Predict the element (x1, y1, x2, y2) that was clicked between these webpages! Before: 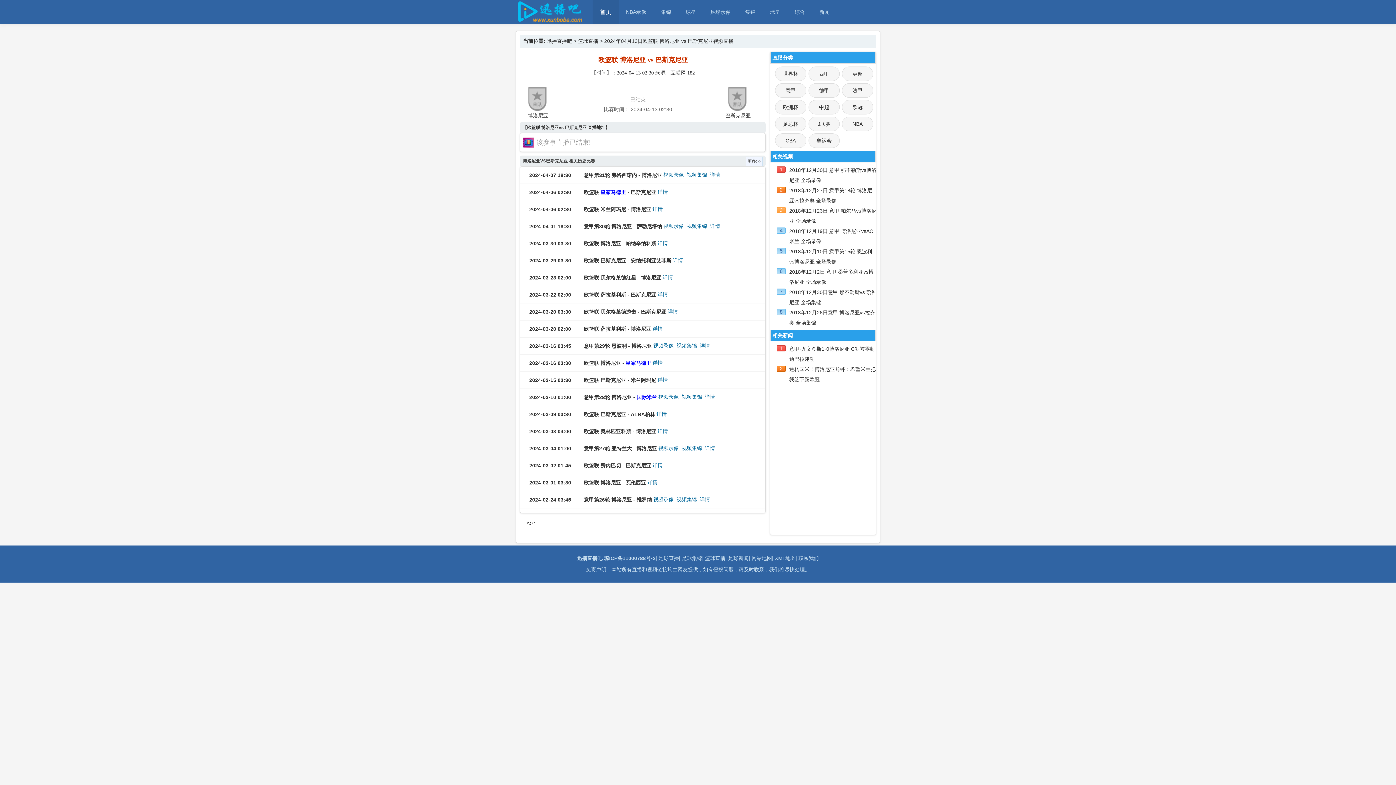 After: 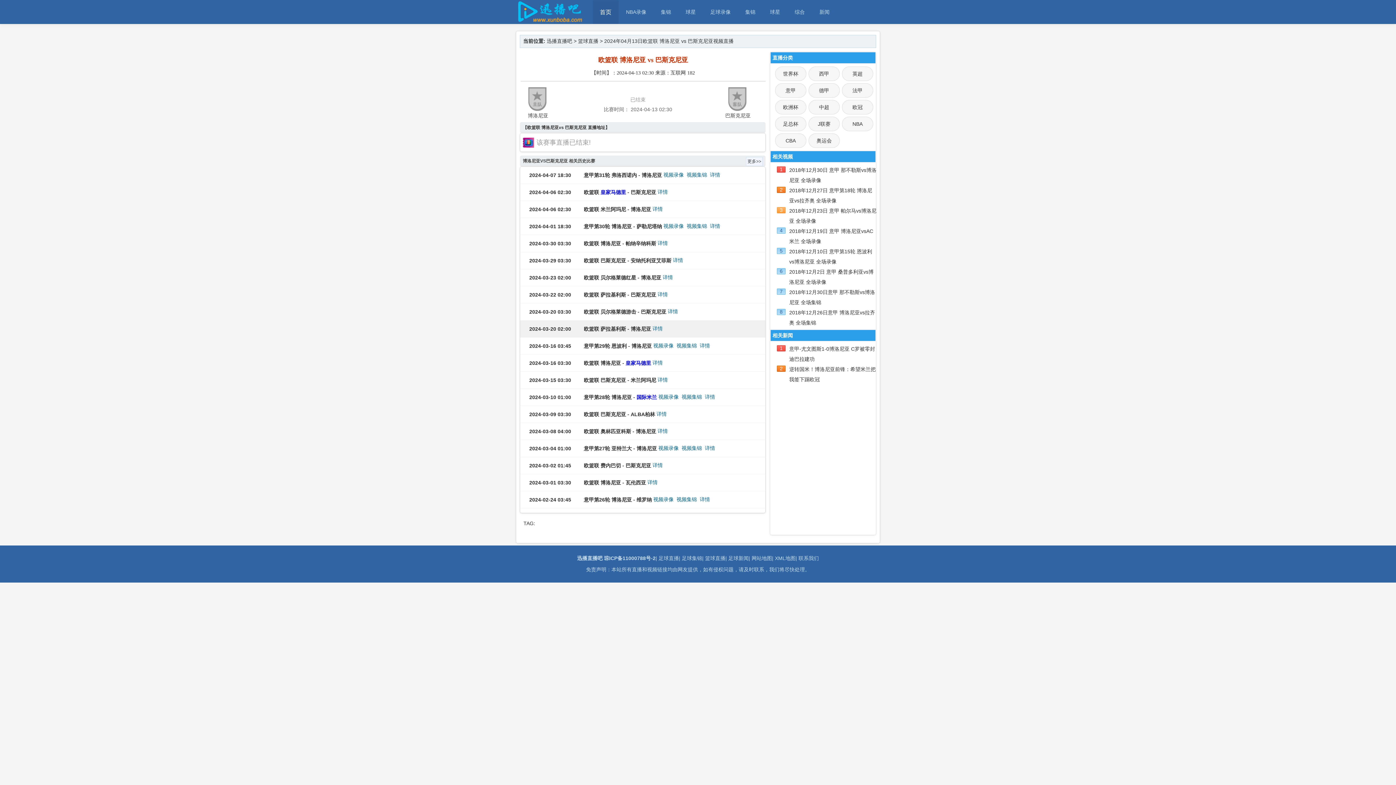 Action: bbox: (652, 324, 670, 332) label: 详情